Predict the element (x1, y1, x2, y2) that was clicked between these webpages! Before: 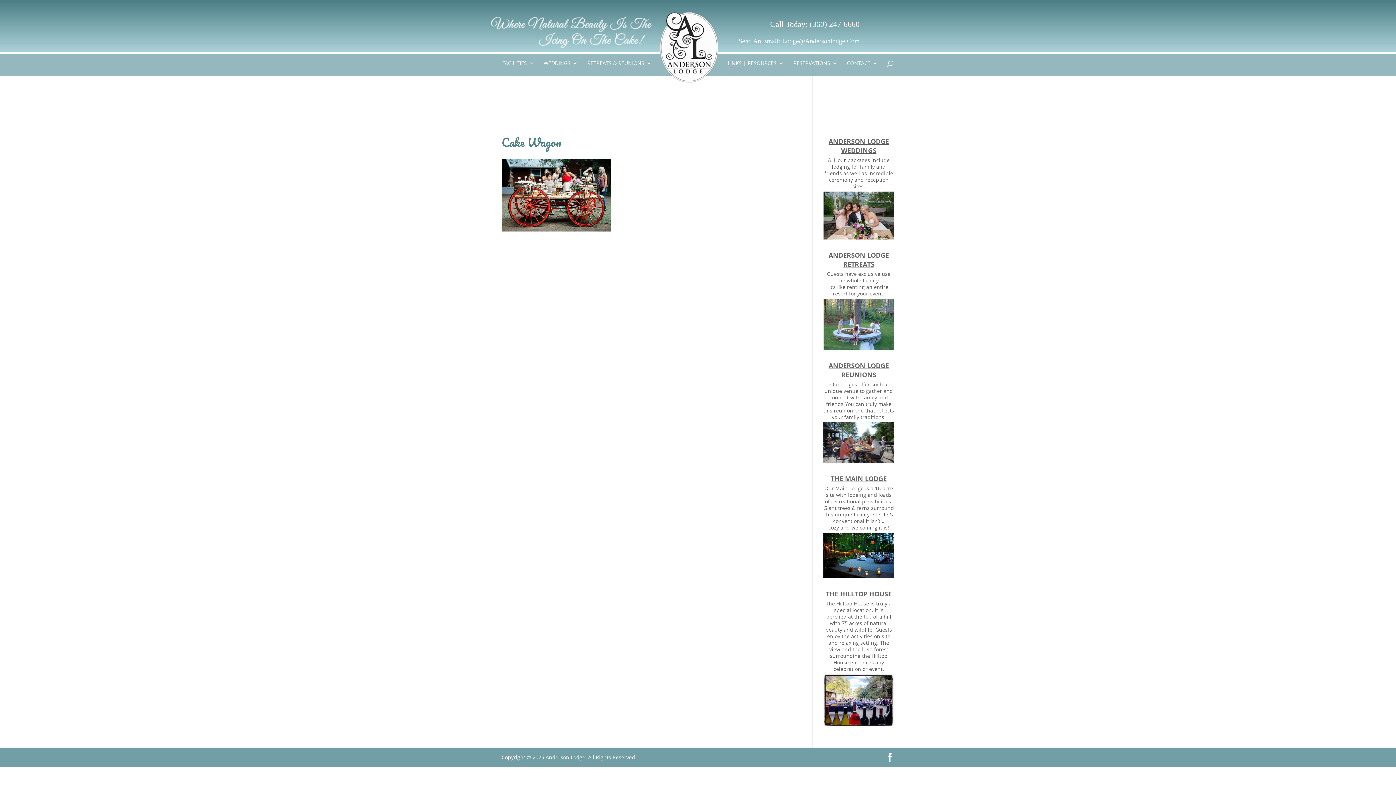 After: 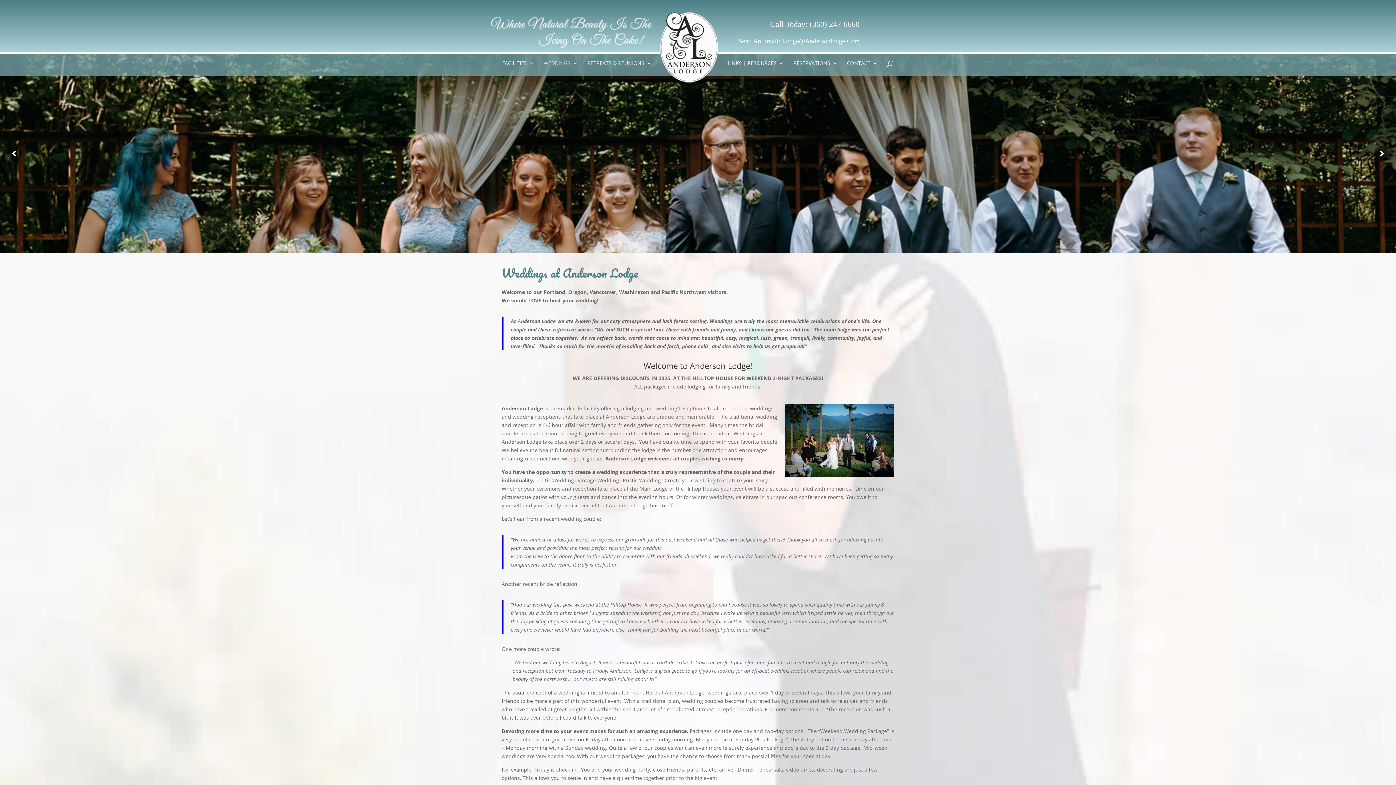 Action: bbox: (828, 137, 889, 154) label: ANDERSON LODGE WEDDINGS